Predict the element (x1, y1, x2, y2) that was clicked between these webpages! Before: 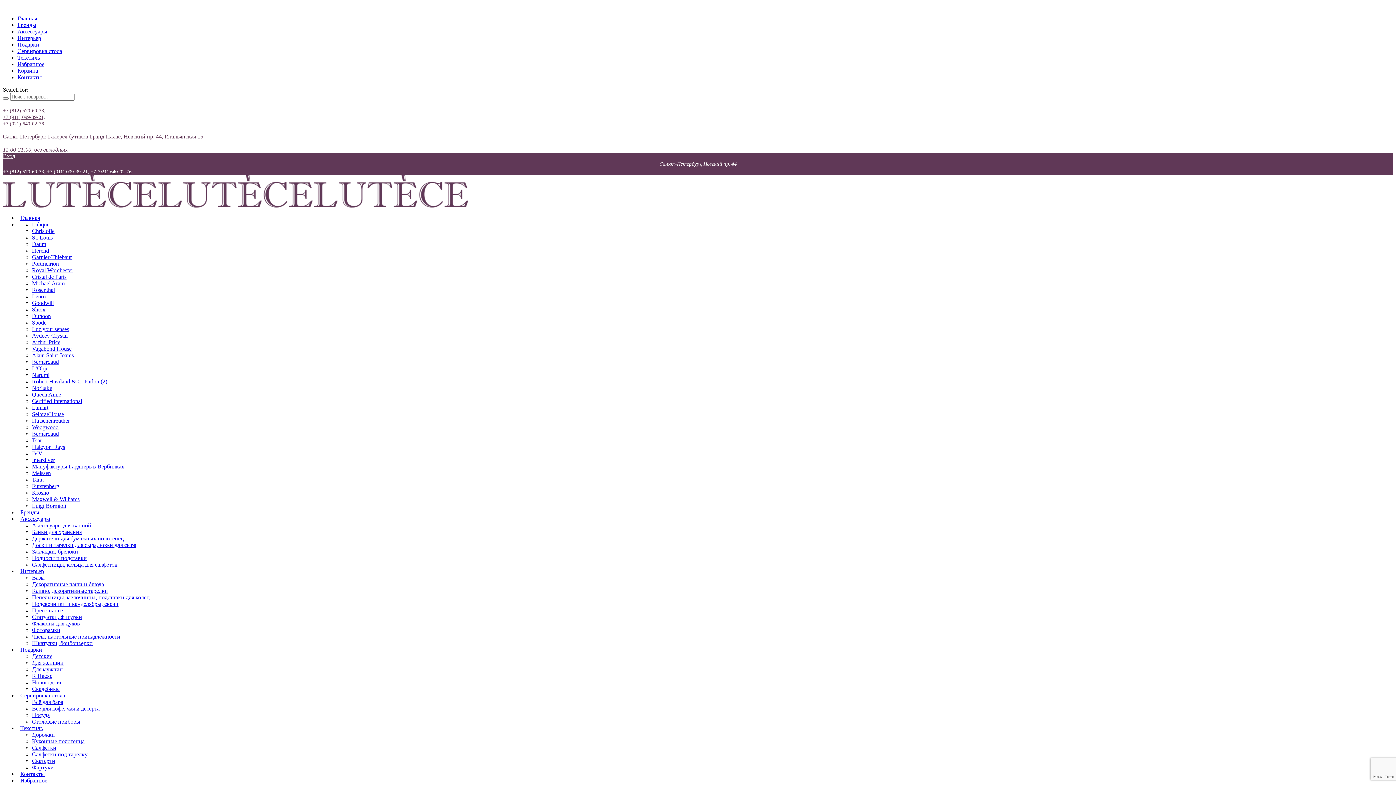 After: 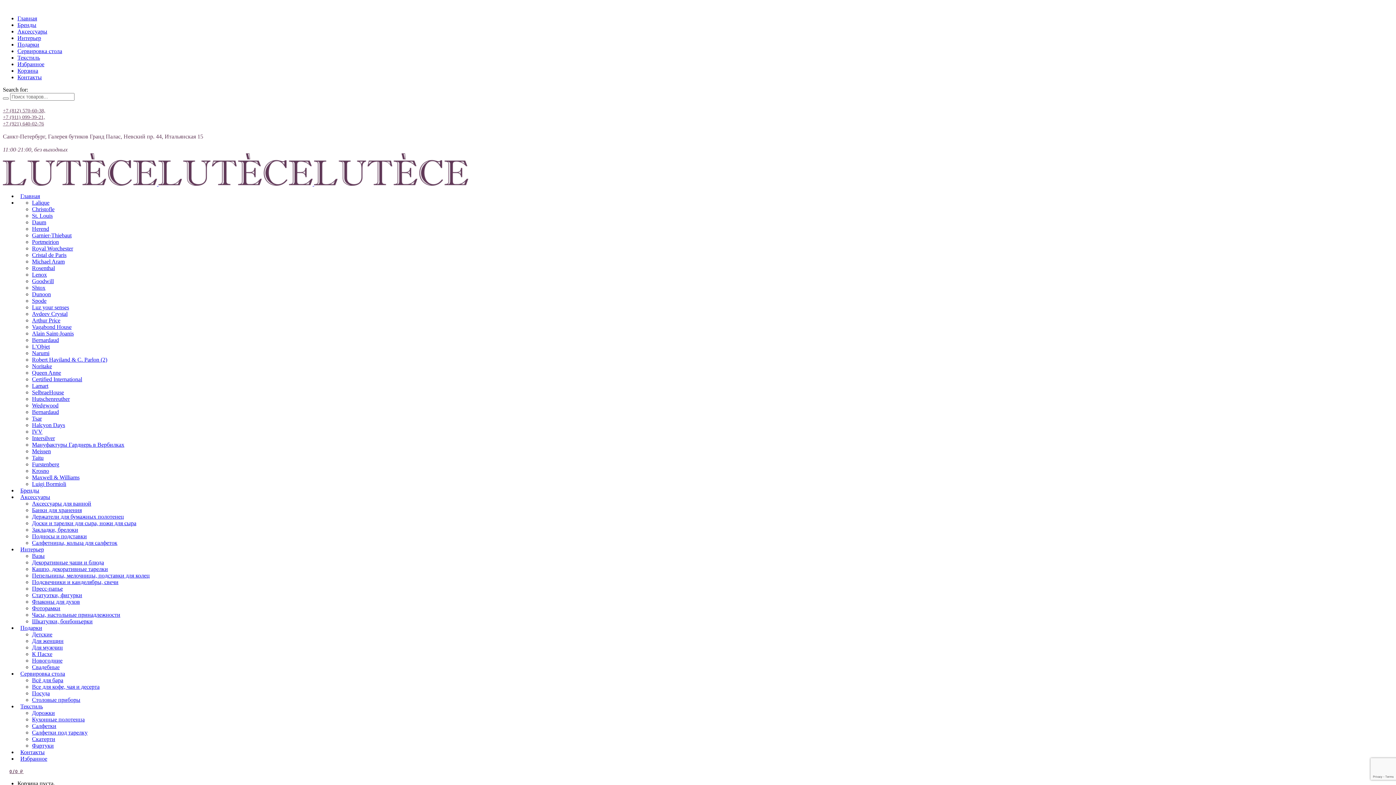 Action: label: Arthur Price bbox: (32, 339, 60, 345)